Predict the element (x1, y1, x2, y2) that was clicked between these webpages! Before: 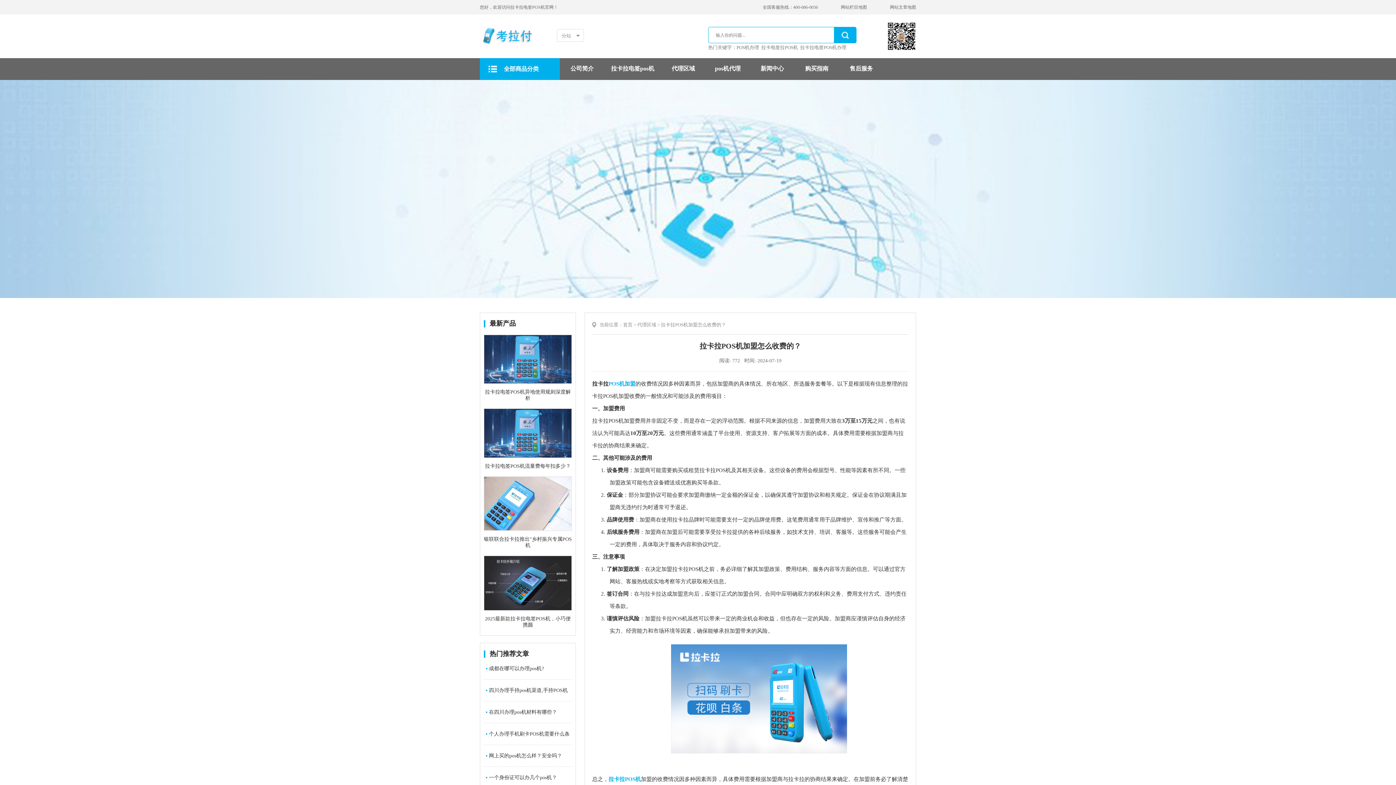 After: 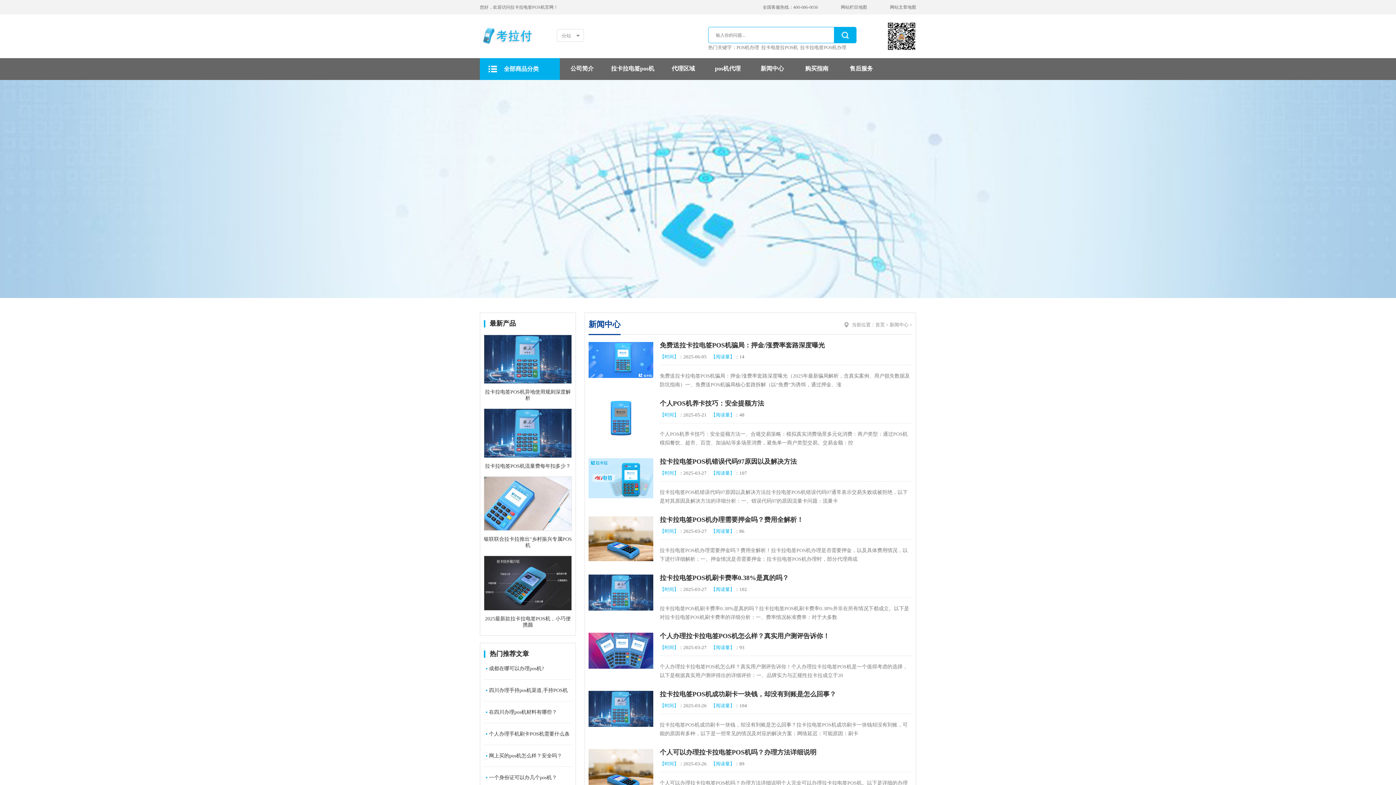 Action: label: 新闻中心 bbox: (750, 58, 794, 79)